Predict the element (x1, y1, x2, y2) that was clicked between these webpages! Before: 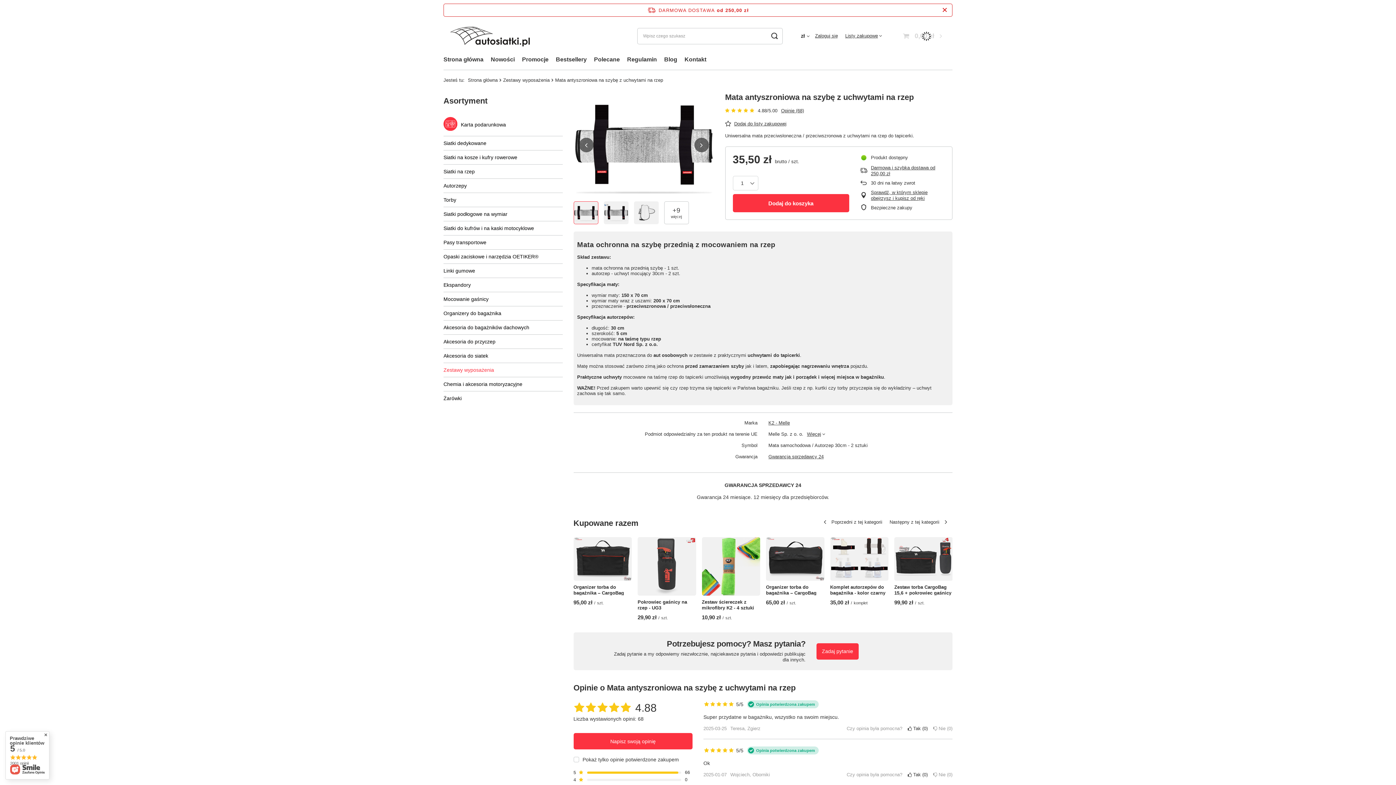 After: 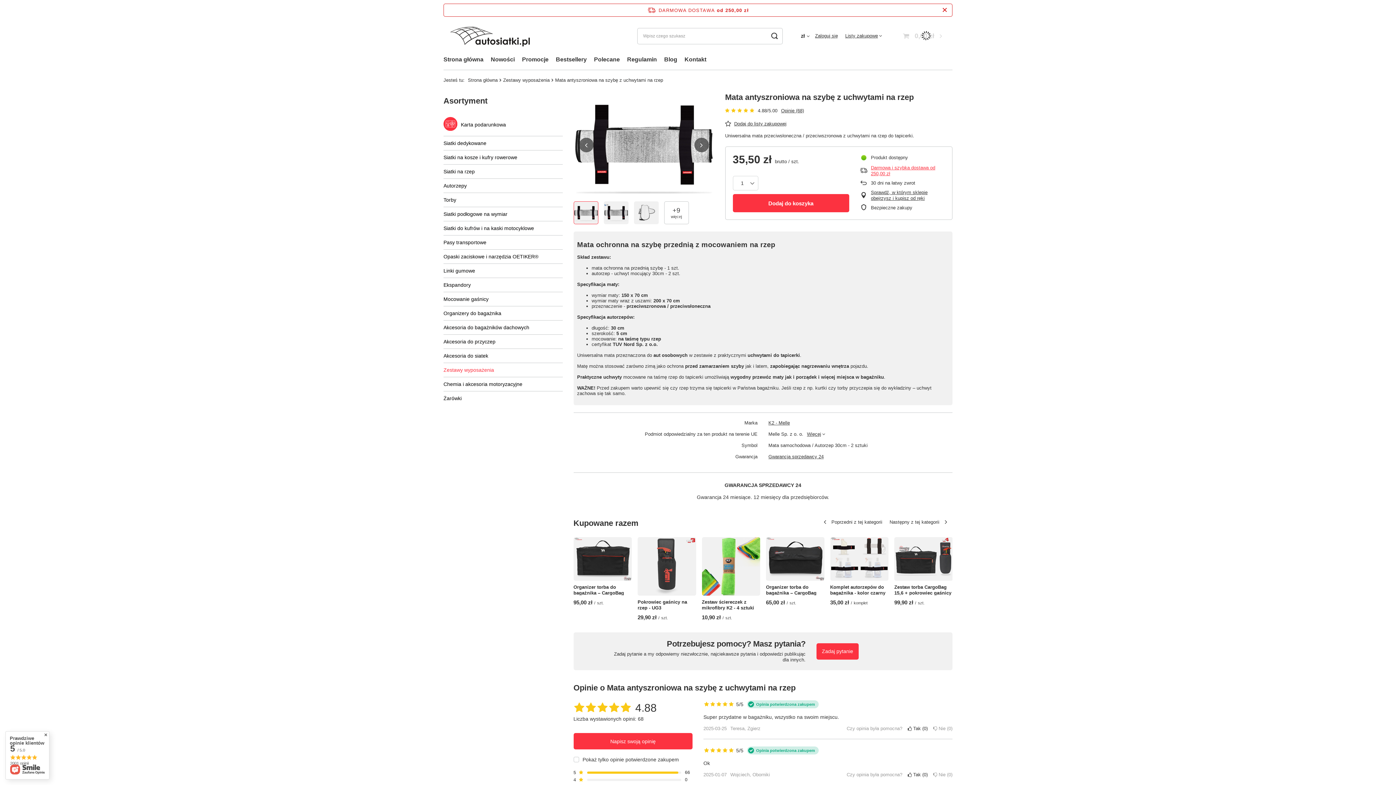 Action: label: Darmowa i szybka dostawa od 250,00 zł bbox: (871, 165, 945, 176)